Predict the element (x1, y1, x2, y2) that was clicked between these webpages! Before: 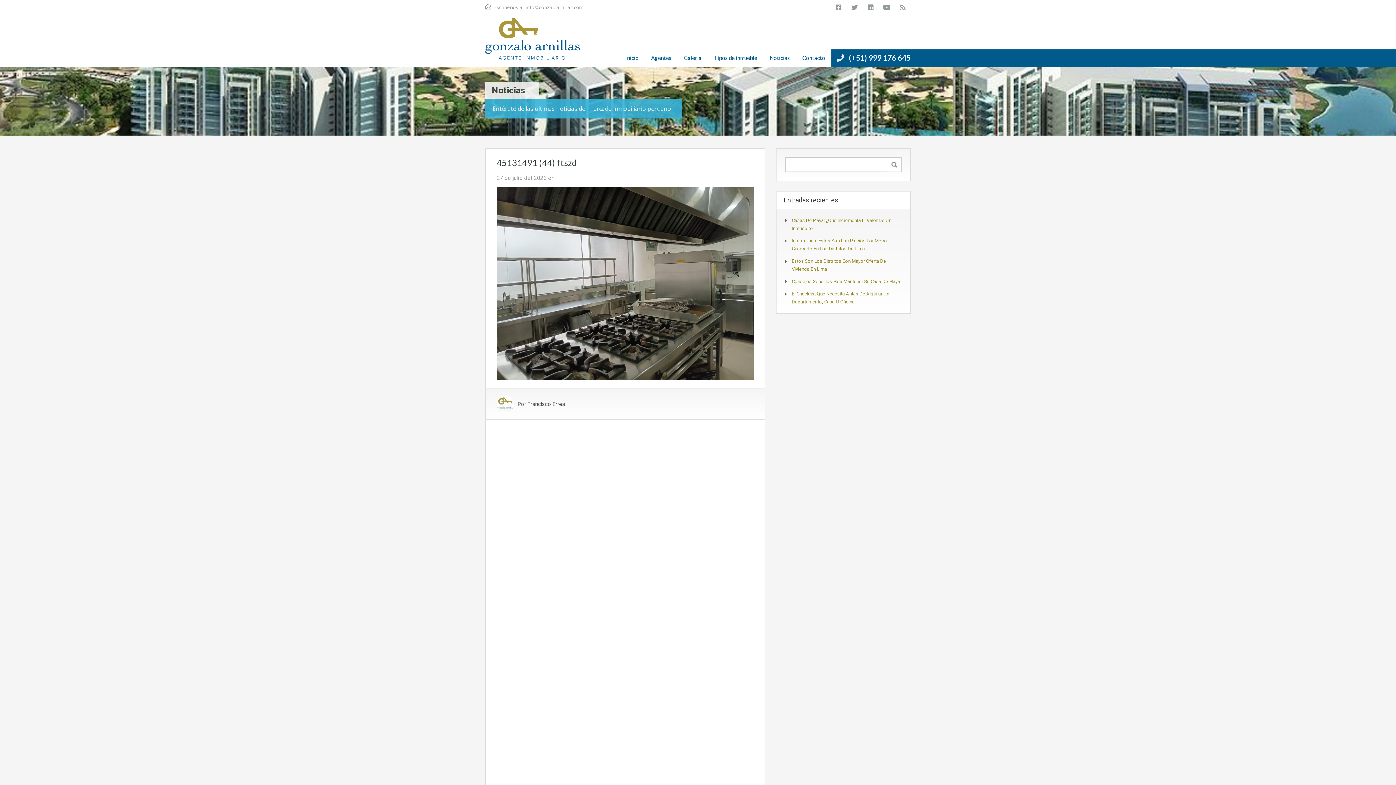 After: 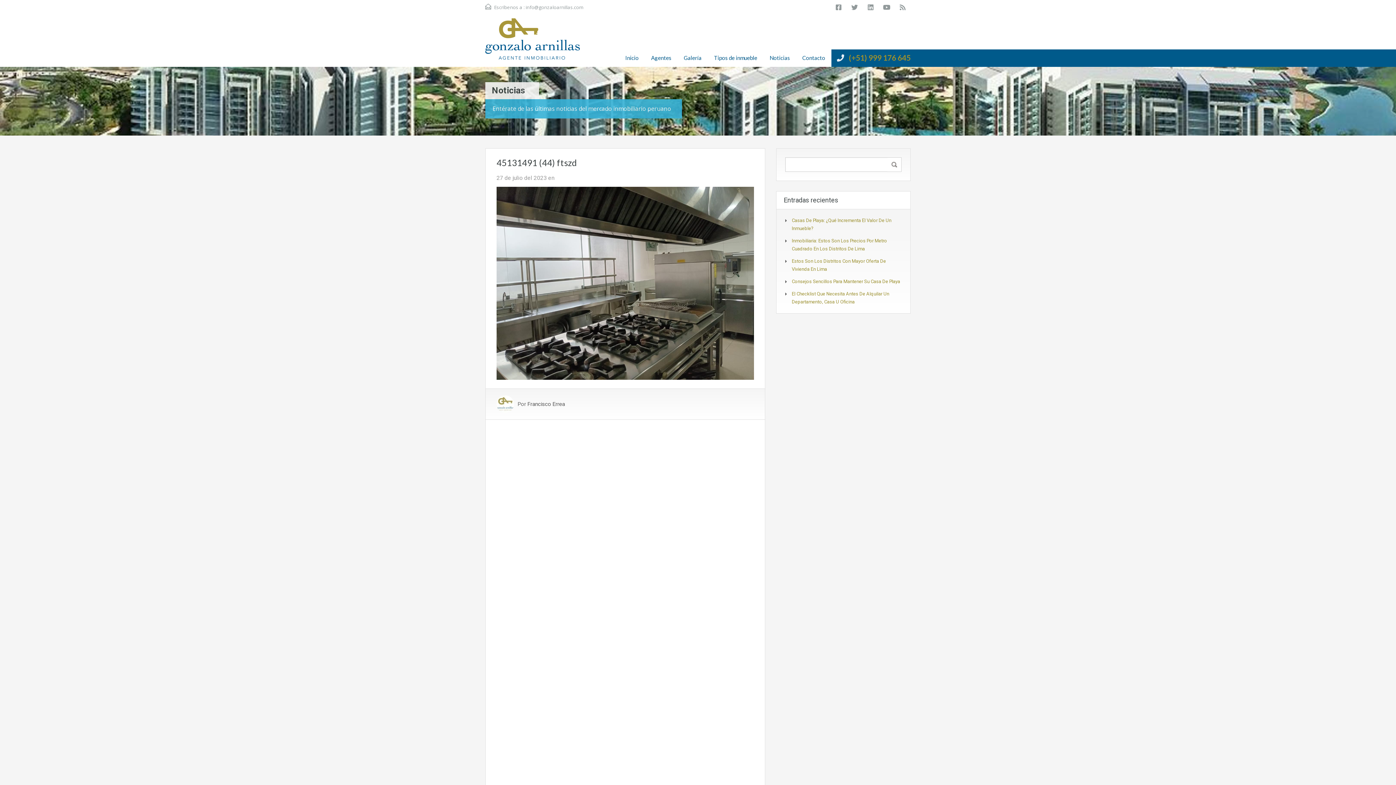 Action: bbox: (849, 49, 910, 66) label: (+51) 999 176 645